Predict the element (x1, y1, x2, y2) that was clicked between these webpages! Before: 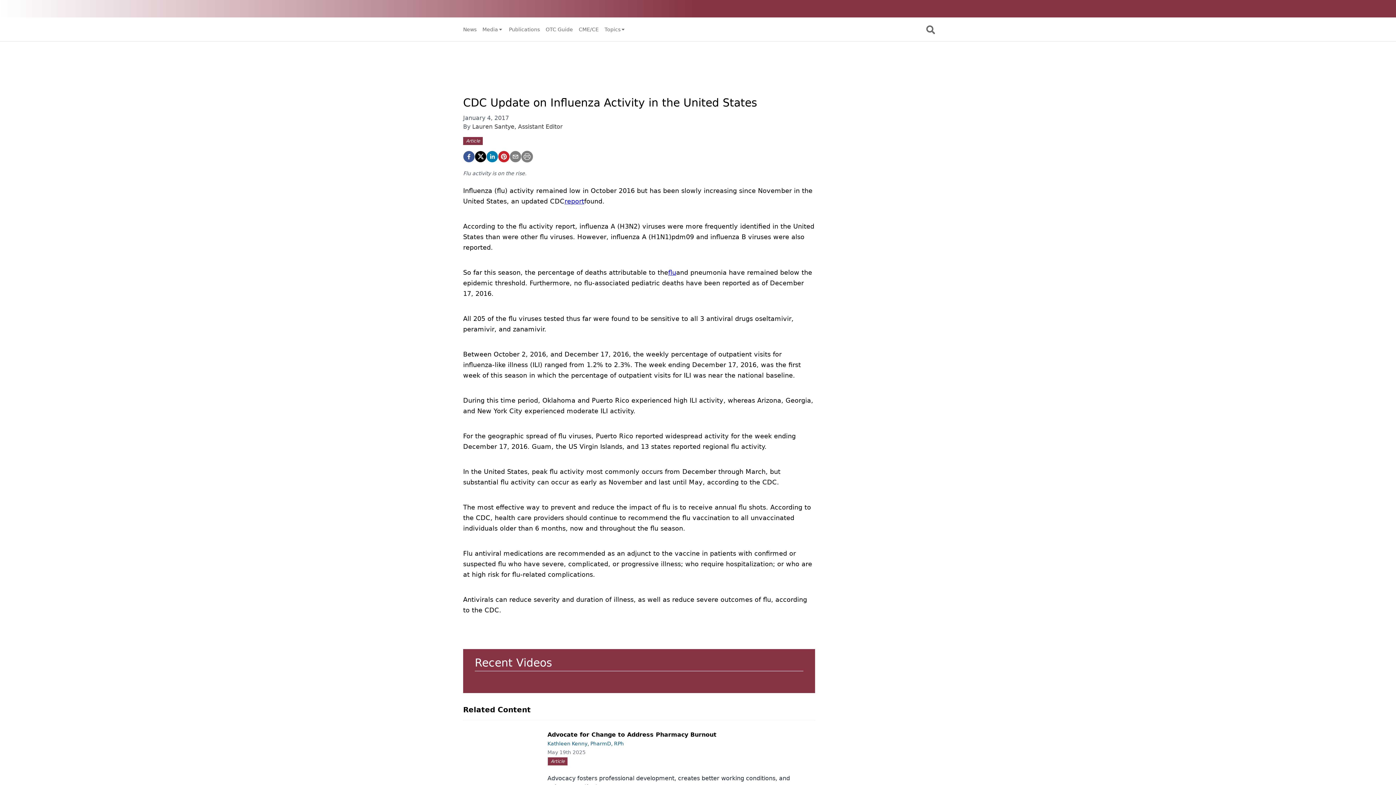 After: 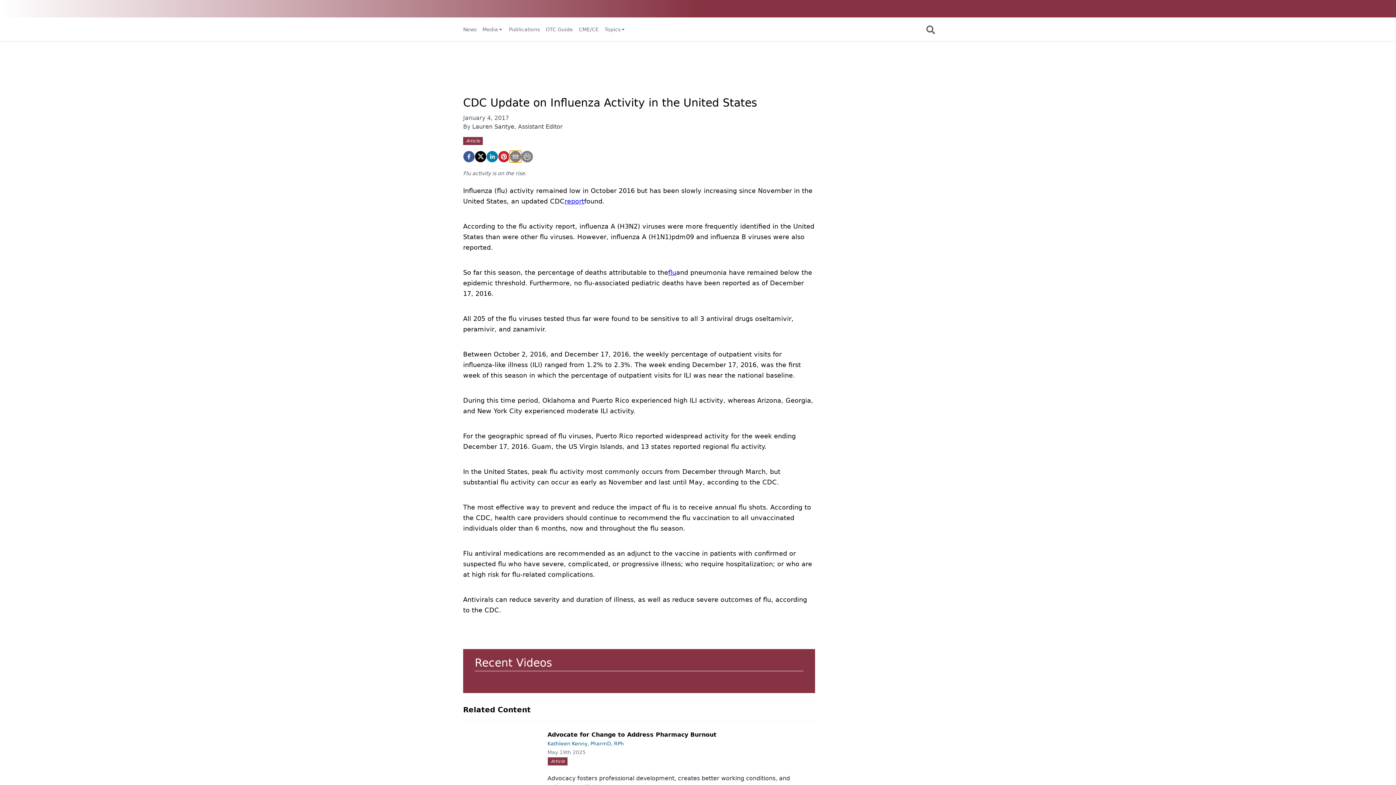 Action: bbox: (509, 150, 521, 162) label: email